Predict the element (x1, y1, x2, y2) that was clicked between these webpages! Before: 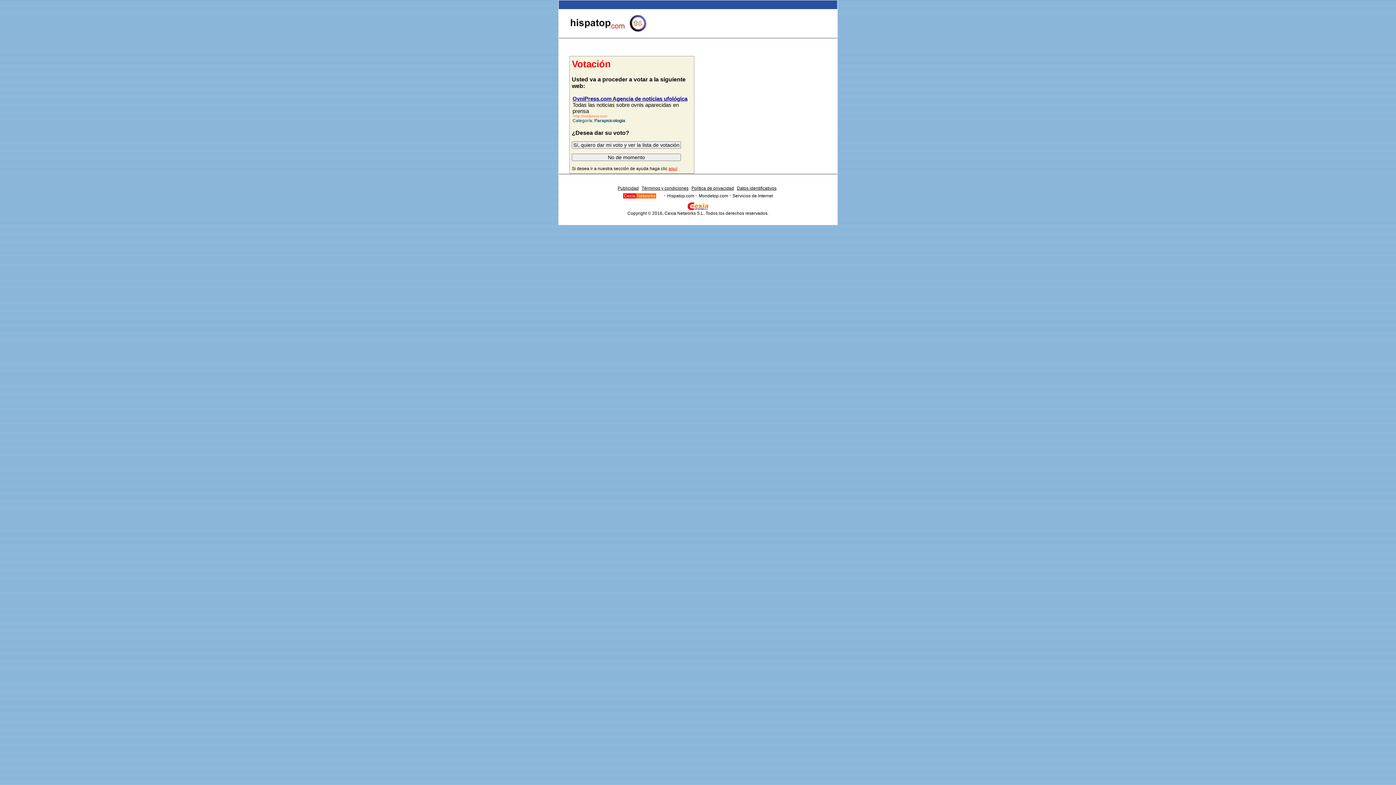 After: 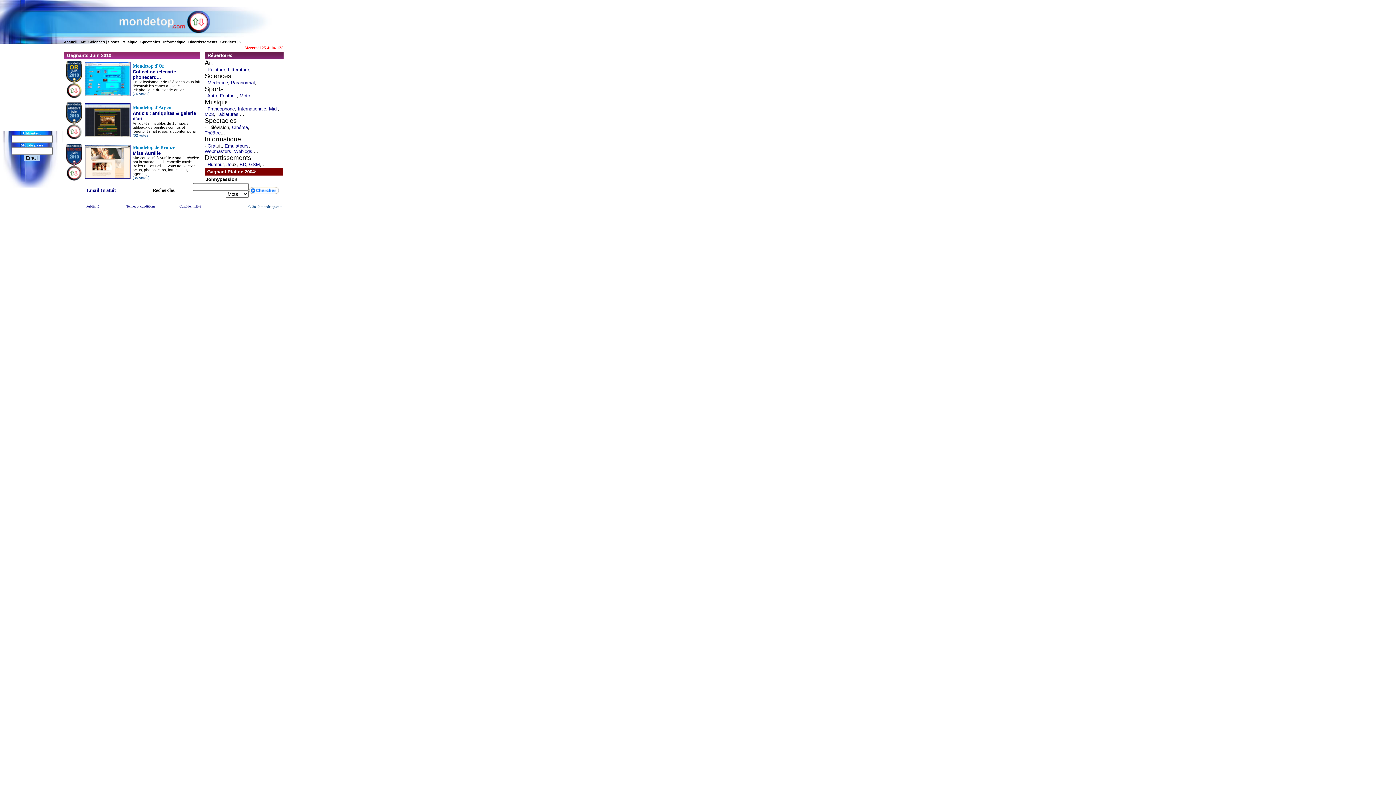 Action: label: Mondetop.com bbox: (698, 191, 728, 202)